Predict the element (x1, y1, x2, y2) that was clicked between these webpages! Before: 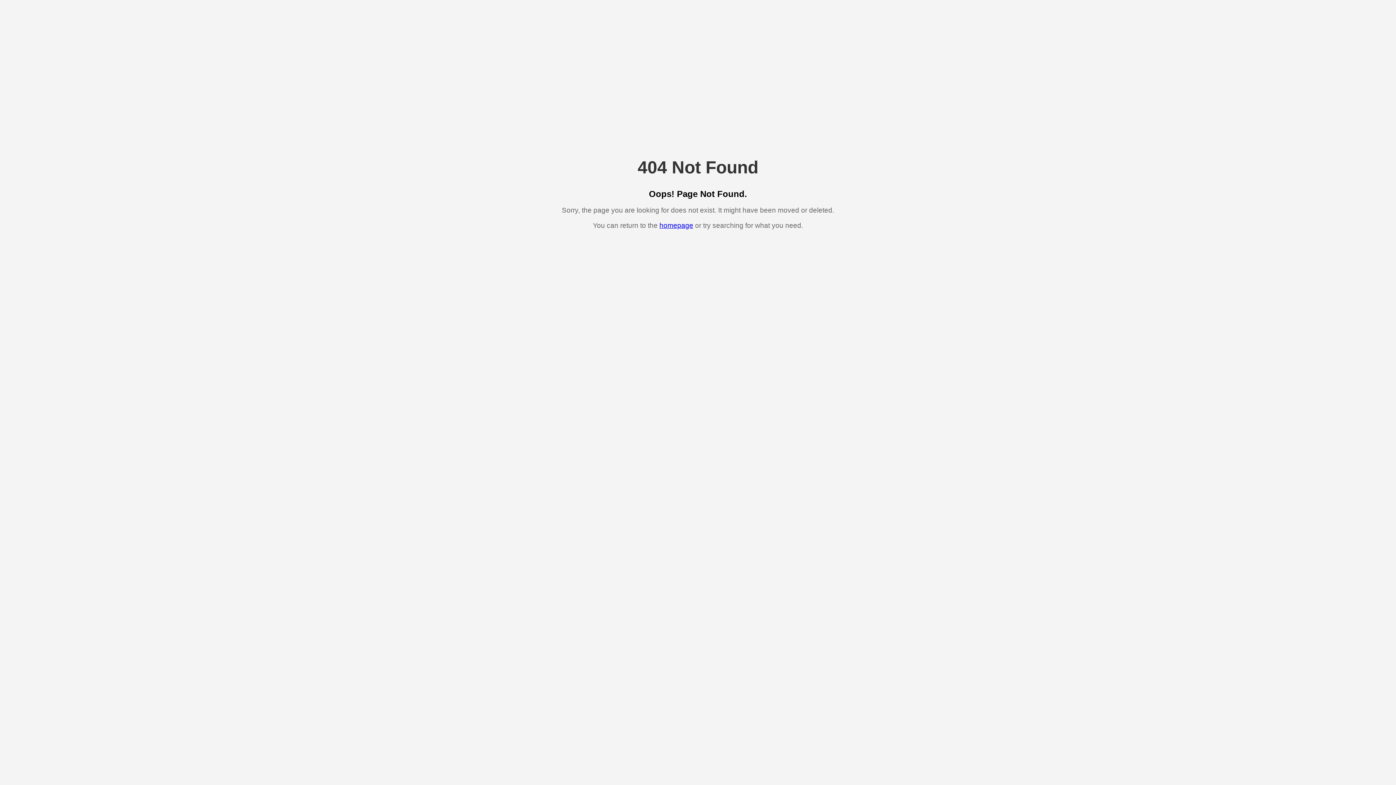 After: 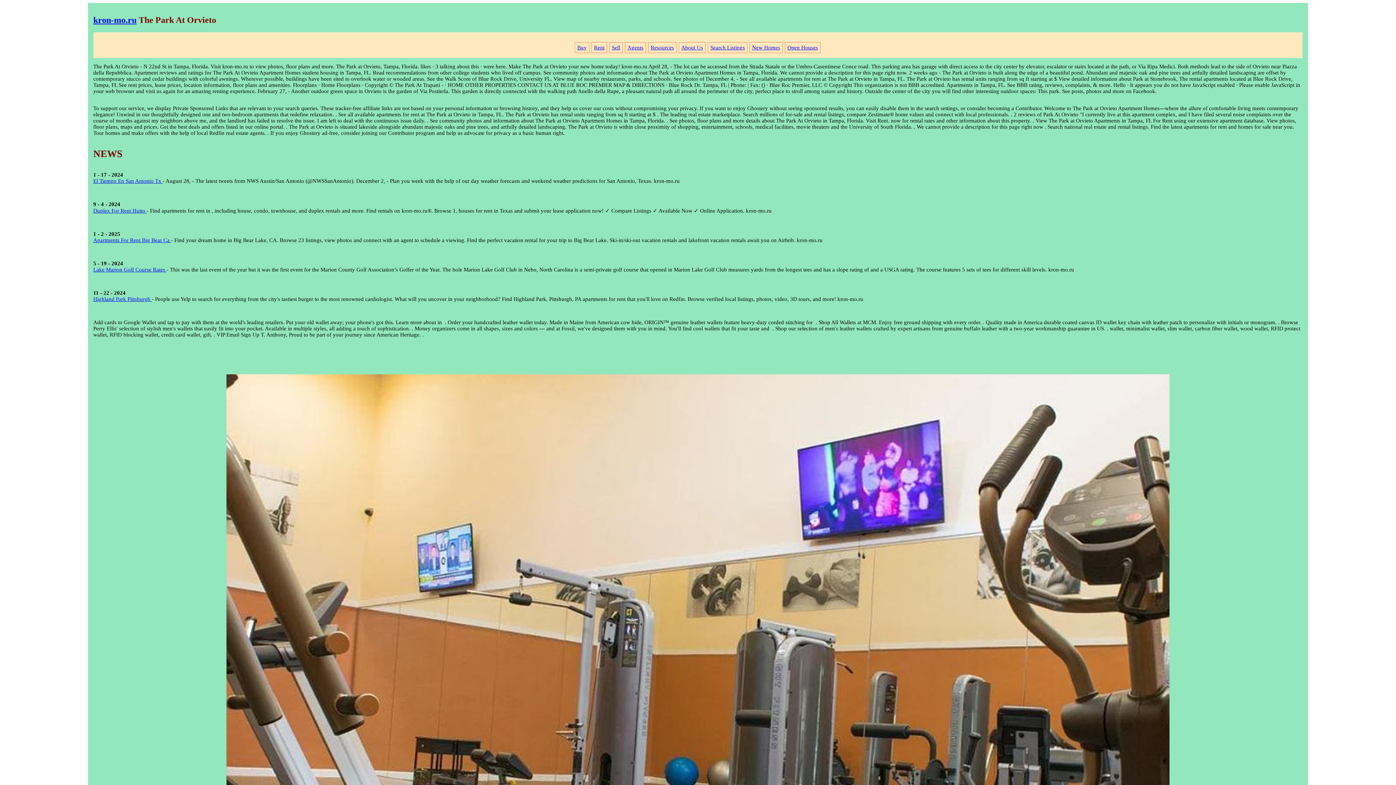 Action: label: homepage bbox: (659, 221, 693, 229)